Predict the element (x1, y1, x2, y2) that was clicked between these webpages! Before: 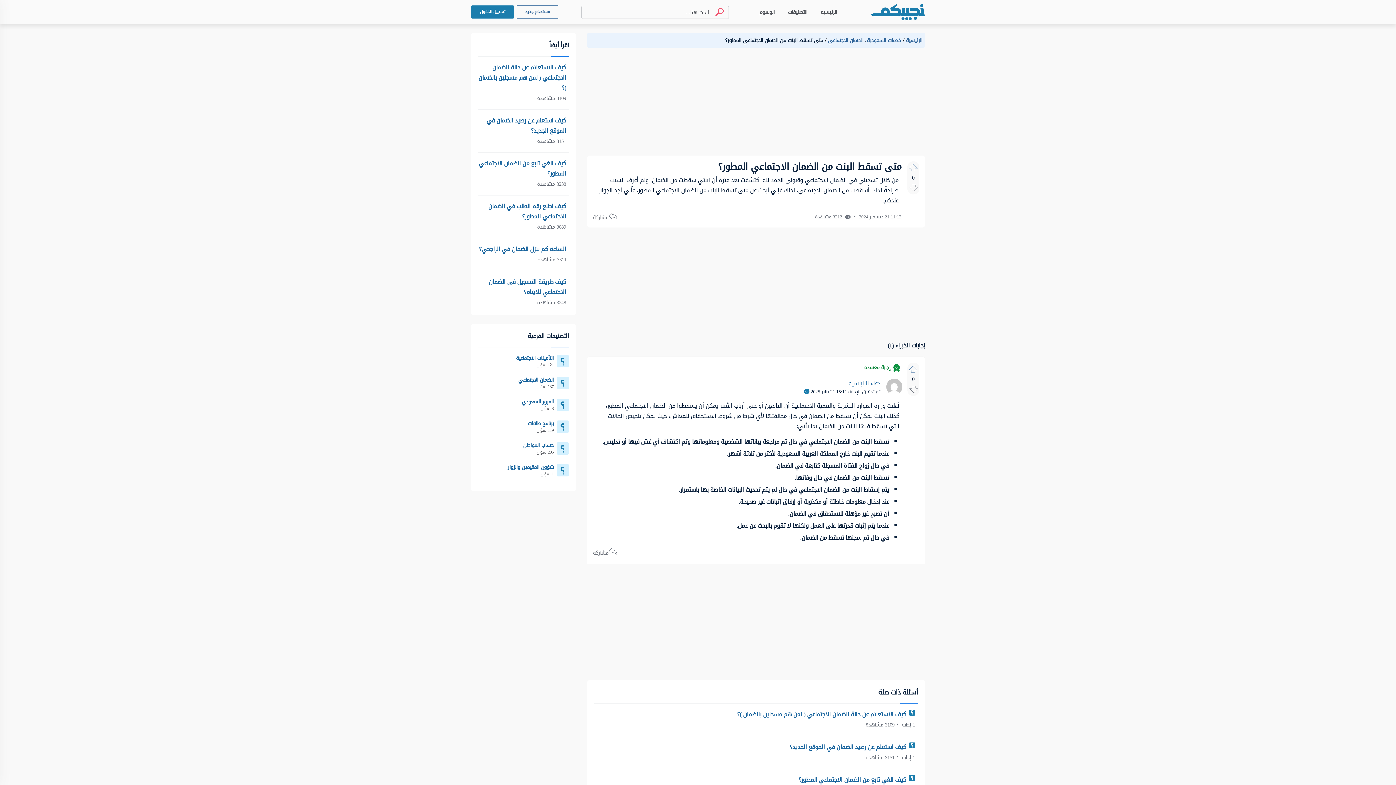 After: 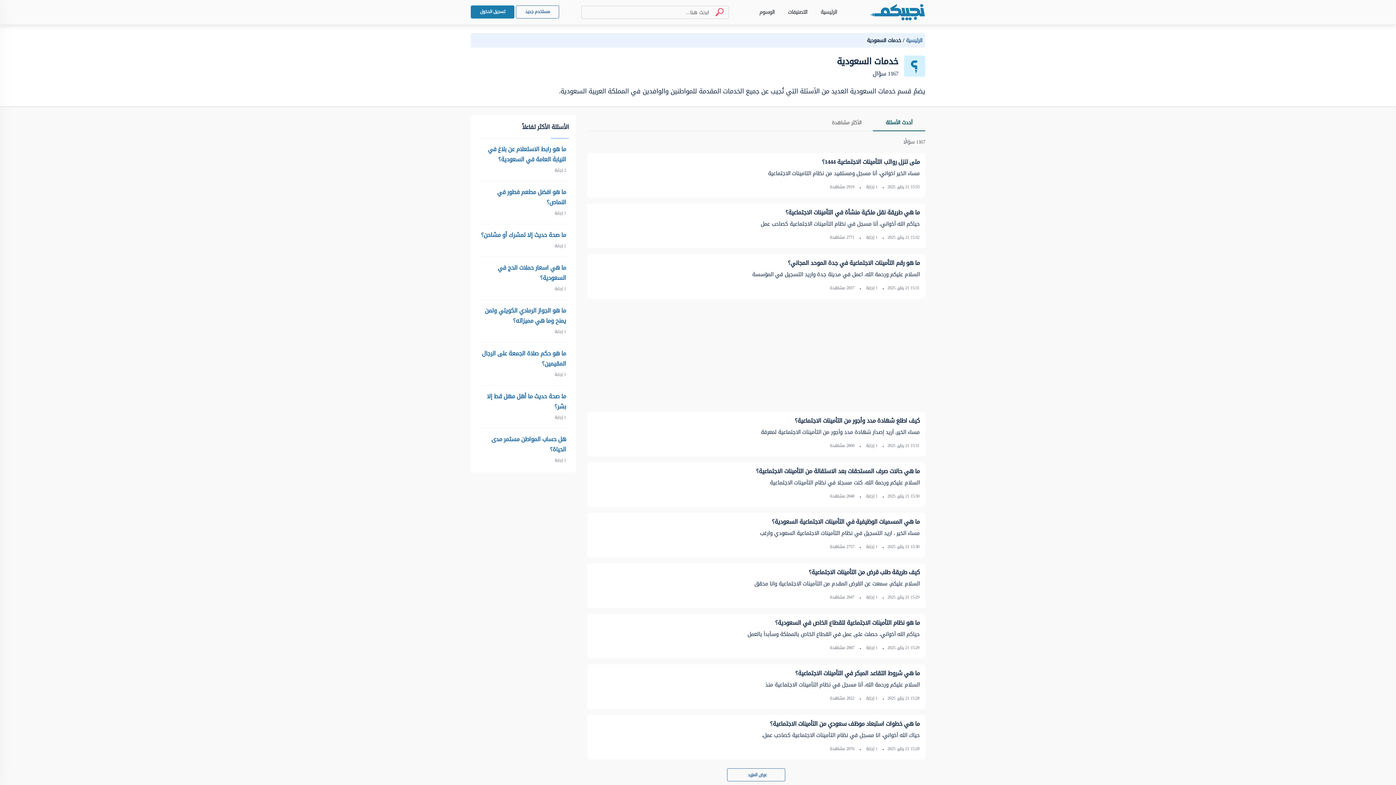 Action: label: خدمات السعودية bbox: (867, 35, 901, 45)